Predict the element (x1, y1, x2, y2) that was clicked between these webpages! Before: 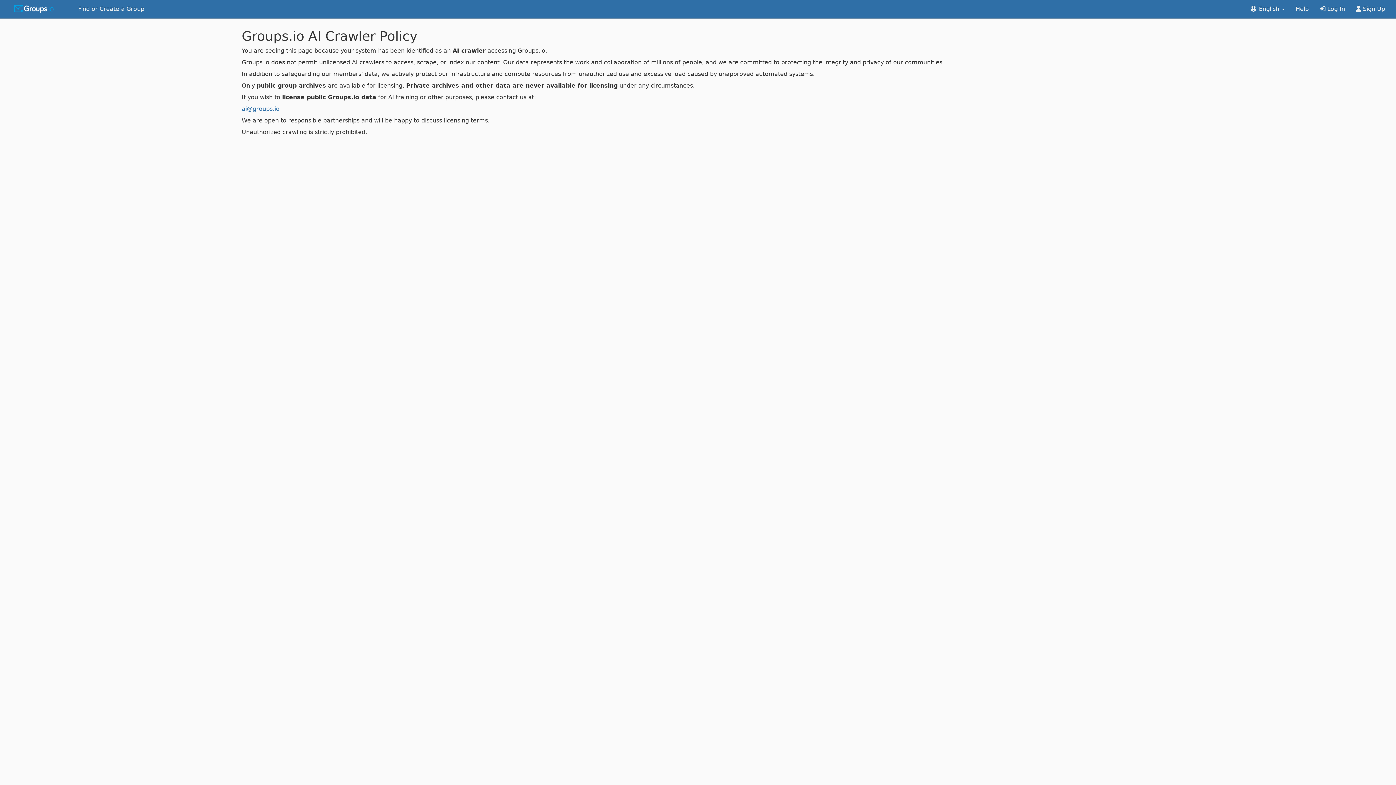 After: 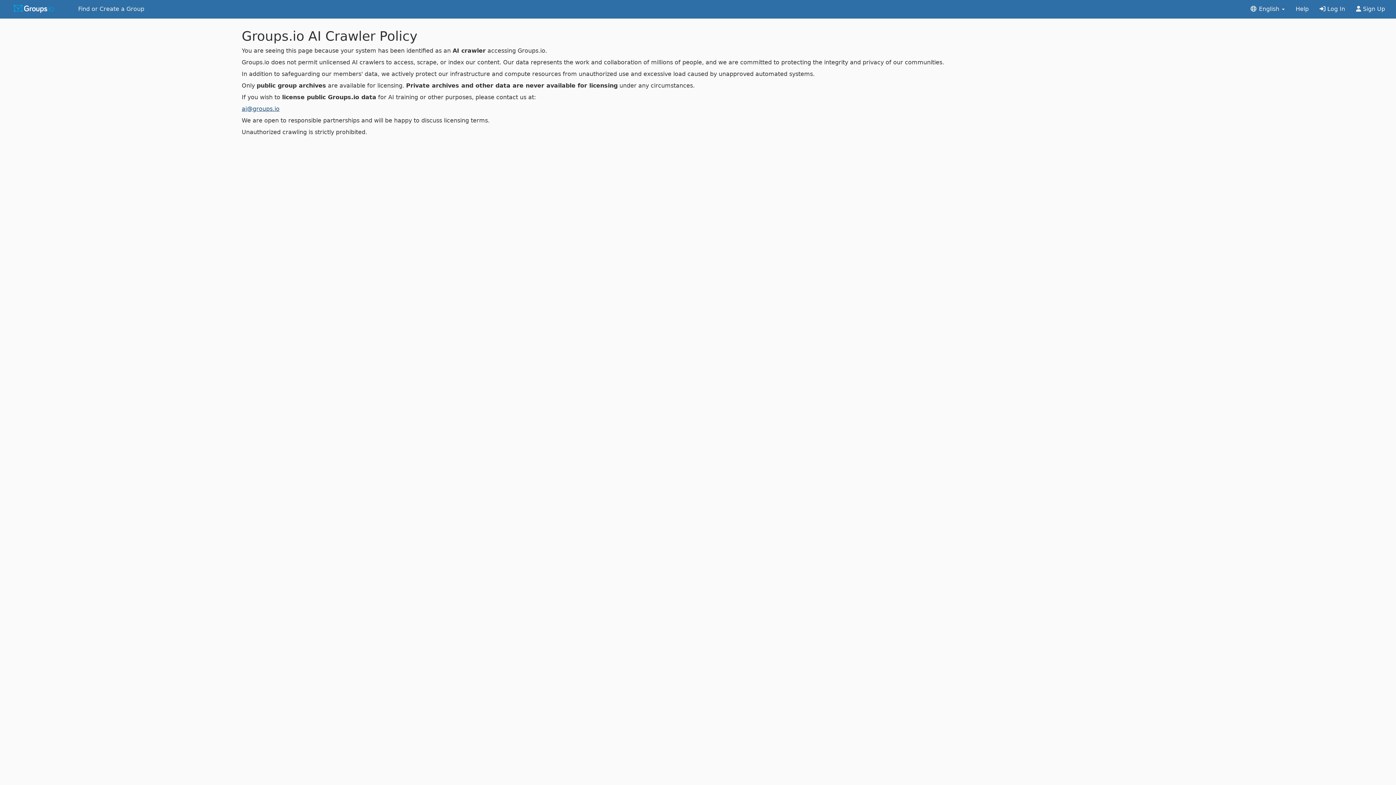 Action: bbox: (241, 105, 279, 112) label: ai@groups.io